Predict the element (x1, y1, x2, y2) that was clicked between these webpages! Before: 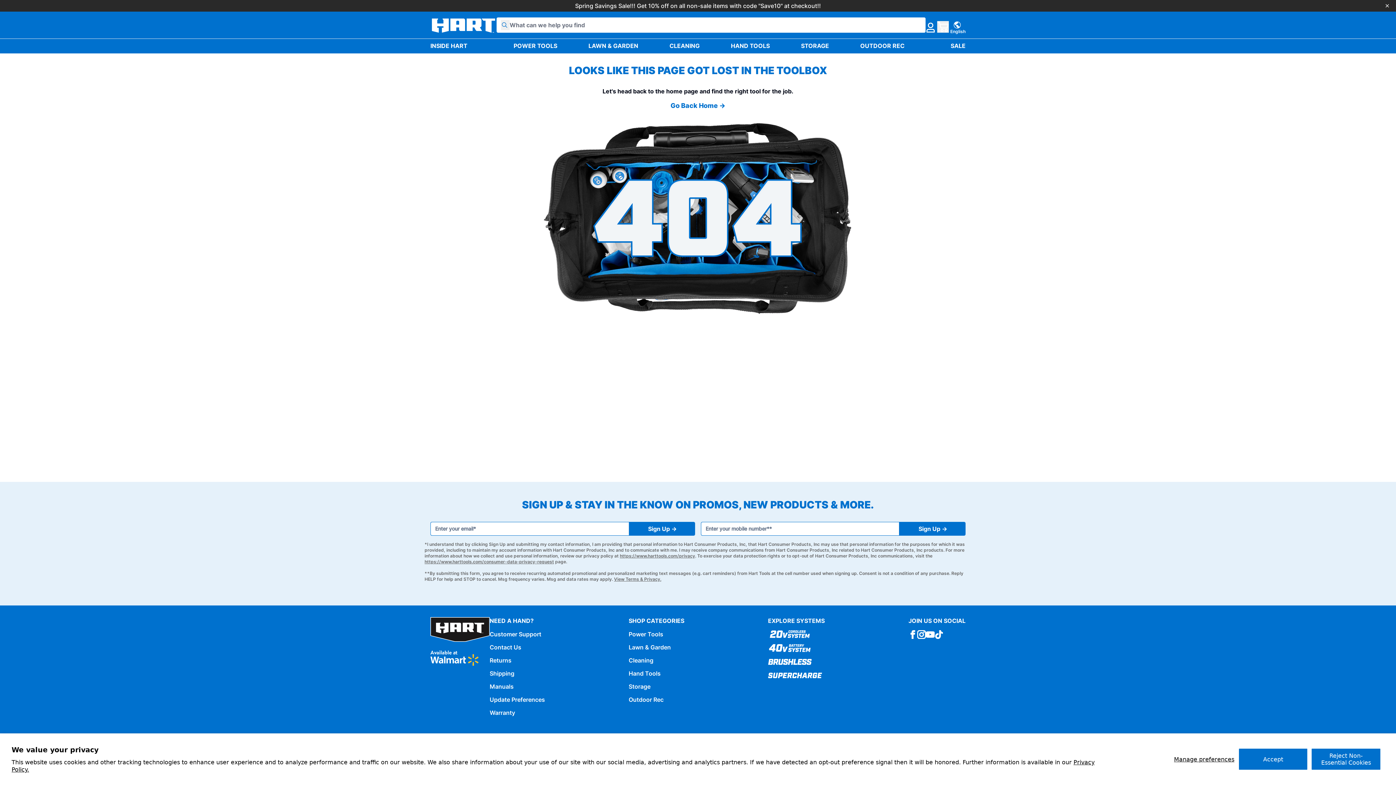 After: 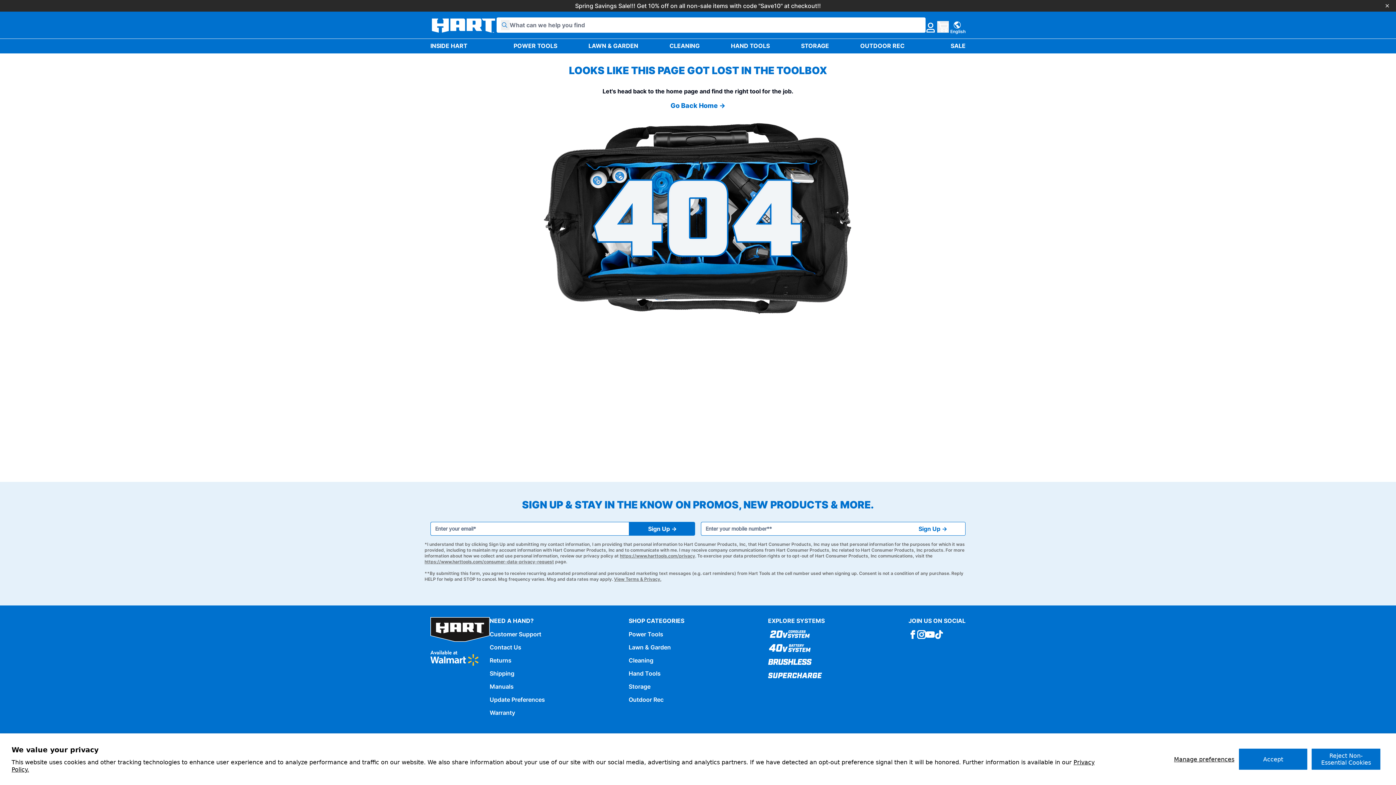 Action: label: Sign Up → bbox: (899, 522, 965, 535)